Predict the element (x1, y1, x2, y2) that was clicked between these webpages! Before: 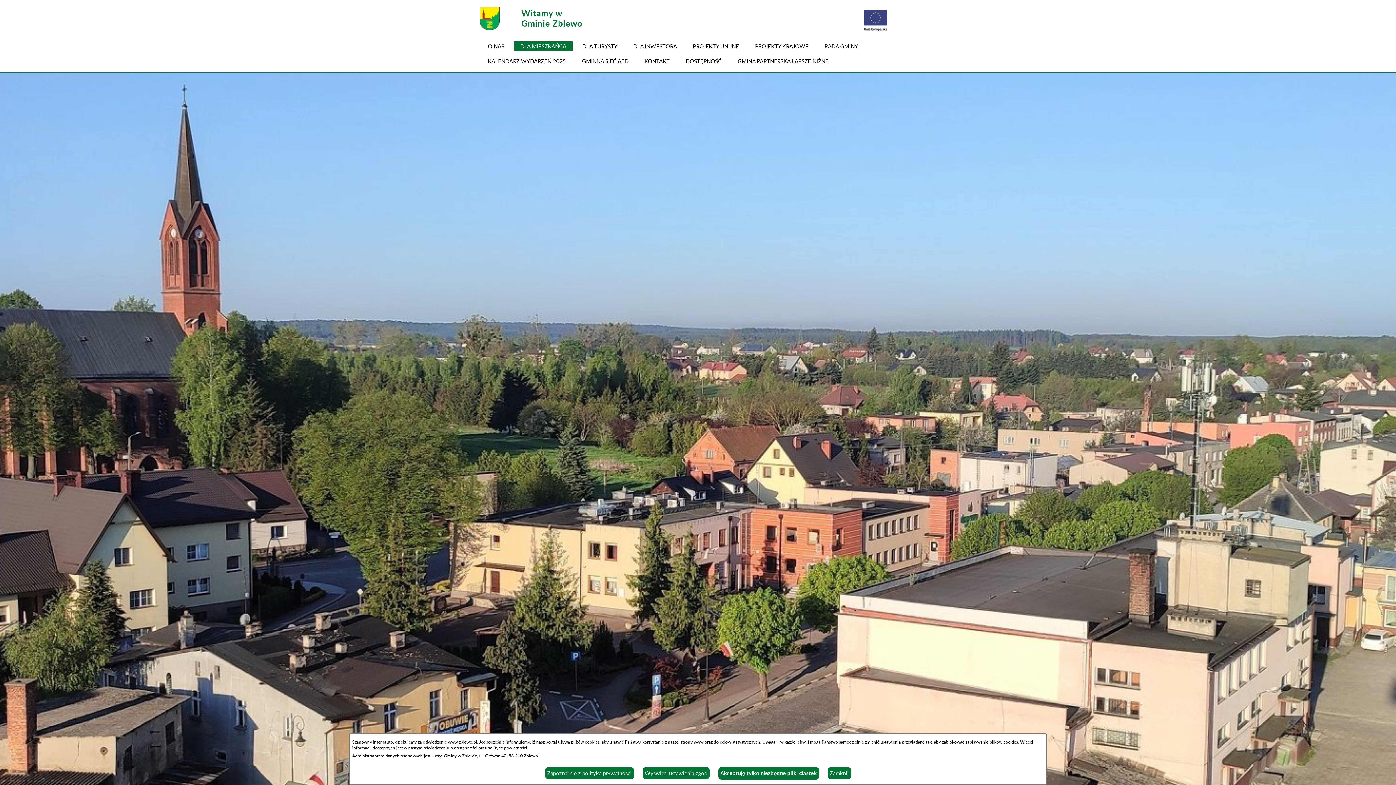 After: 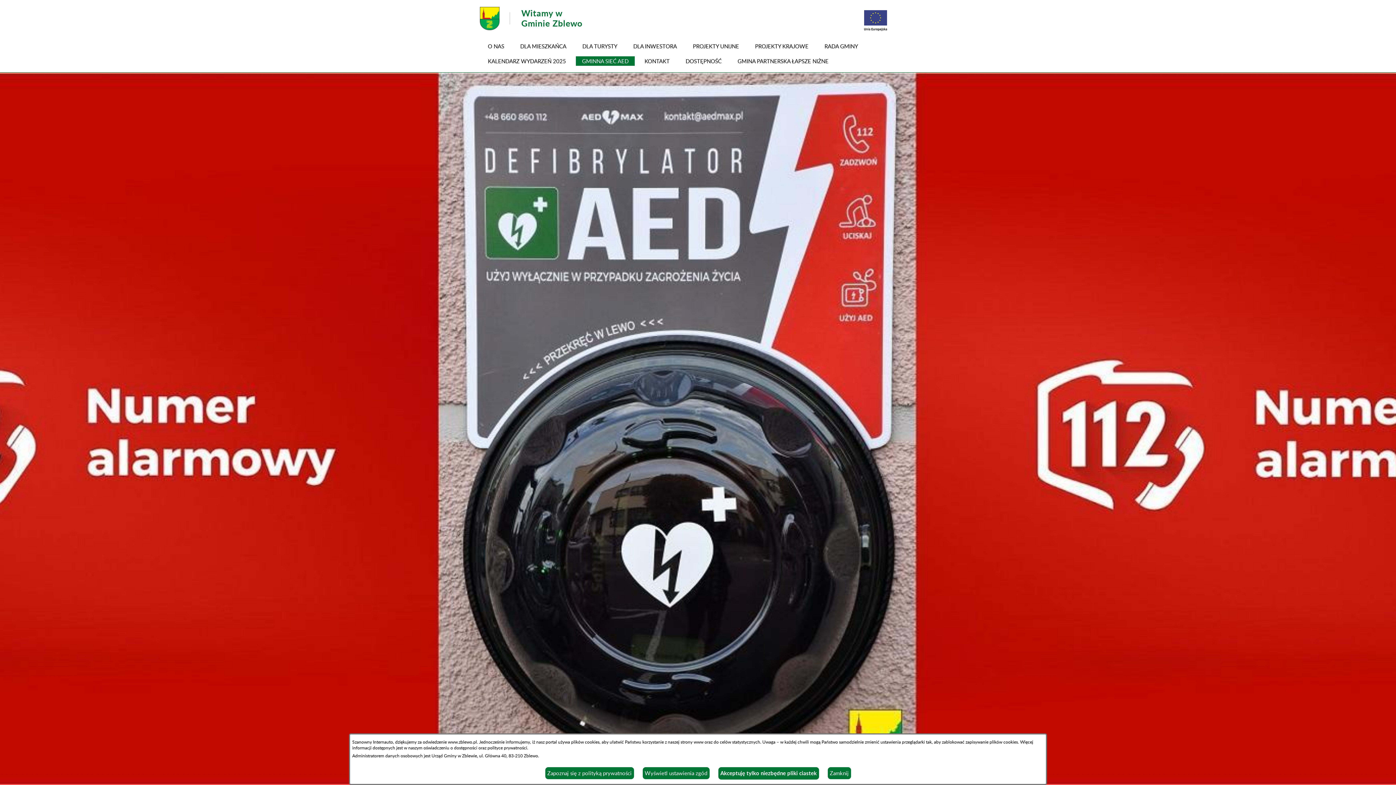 Action: bbox: (576, 56, 634, 65) label: GMINNA SIEĆ AED